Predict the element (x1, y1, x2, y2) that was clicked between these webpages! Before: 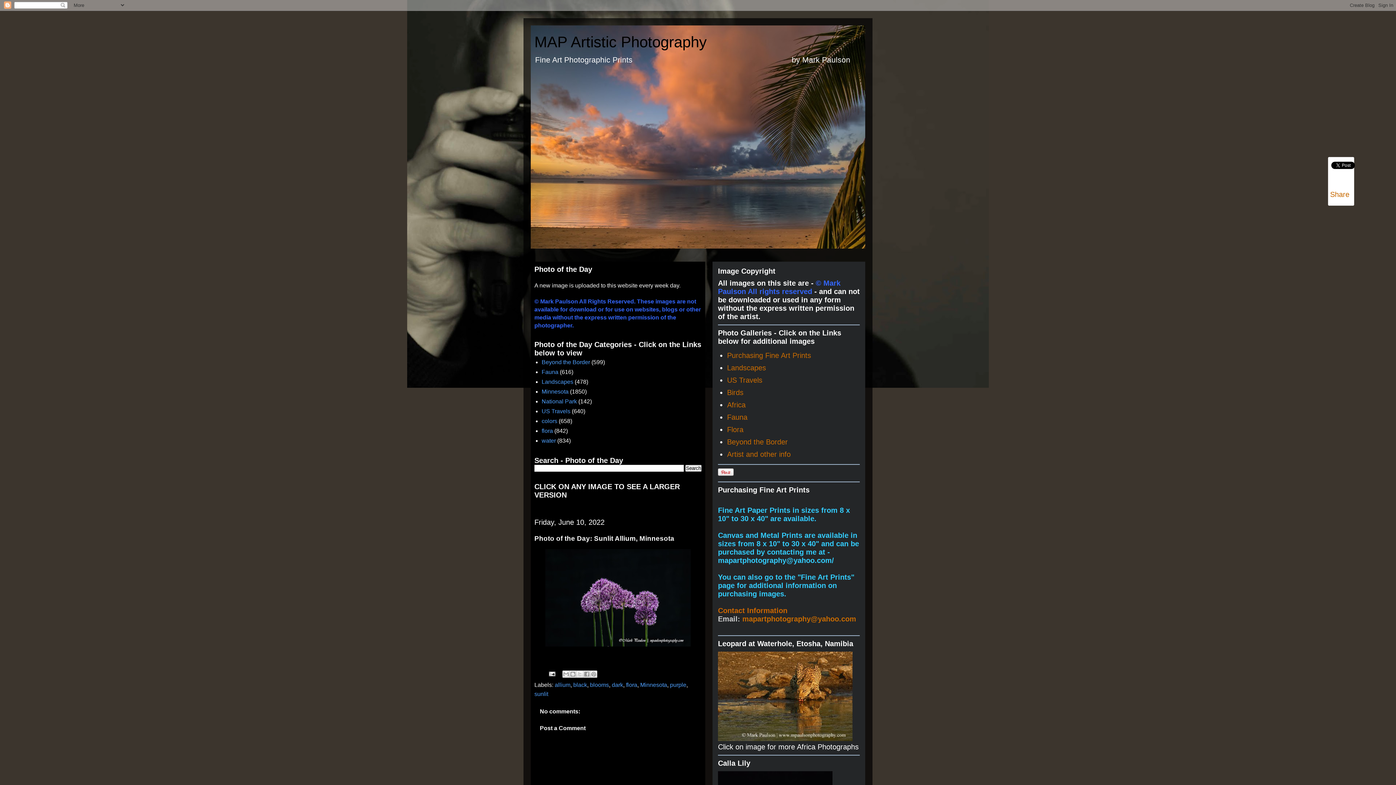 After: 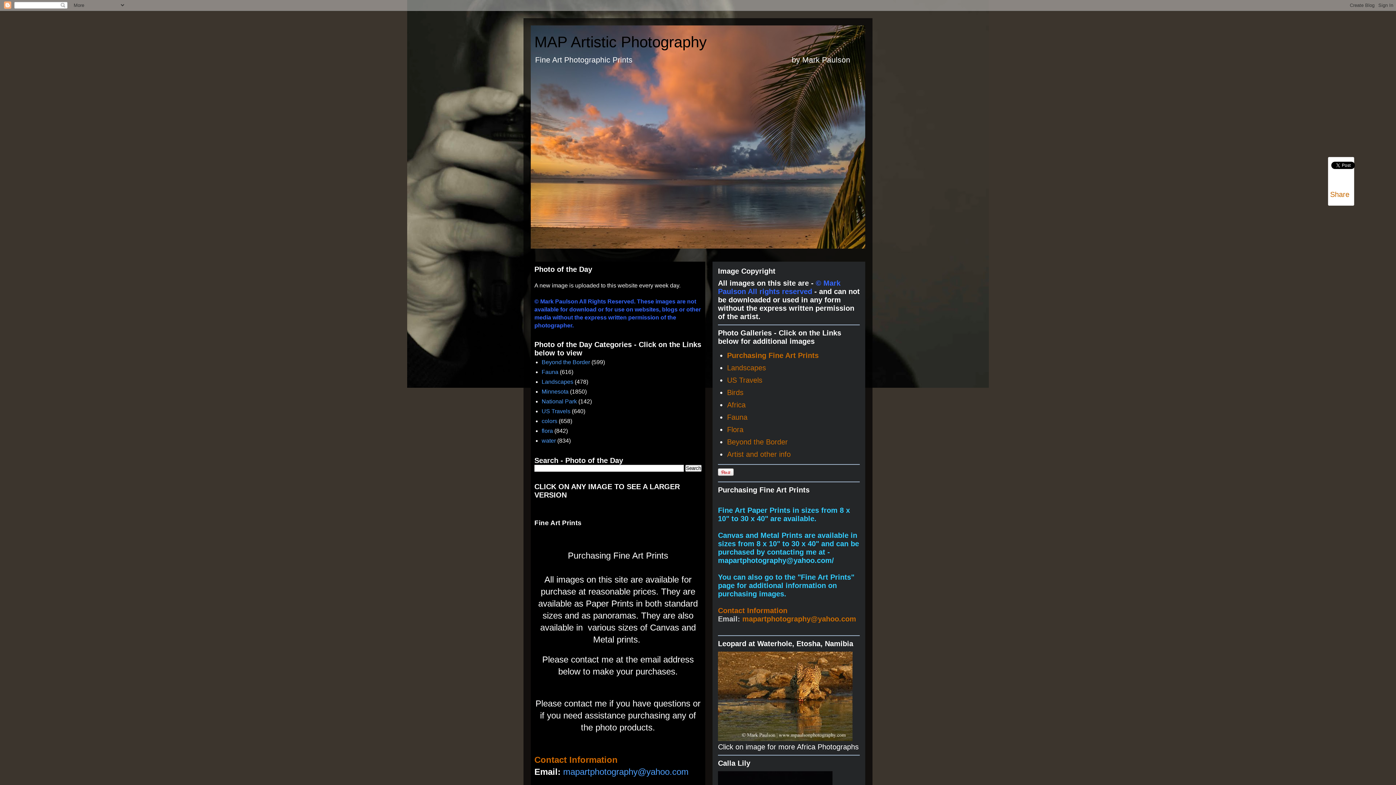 Action: bbox: (727, 351, 811, 359) label: Purchasing Fine Art Prints